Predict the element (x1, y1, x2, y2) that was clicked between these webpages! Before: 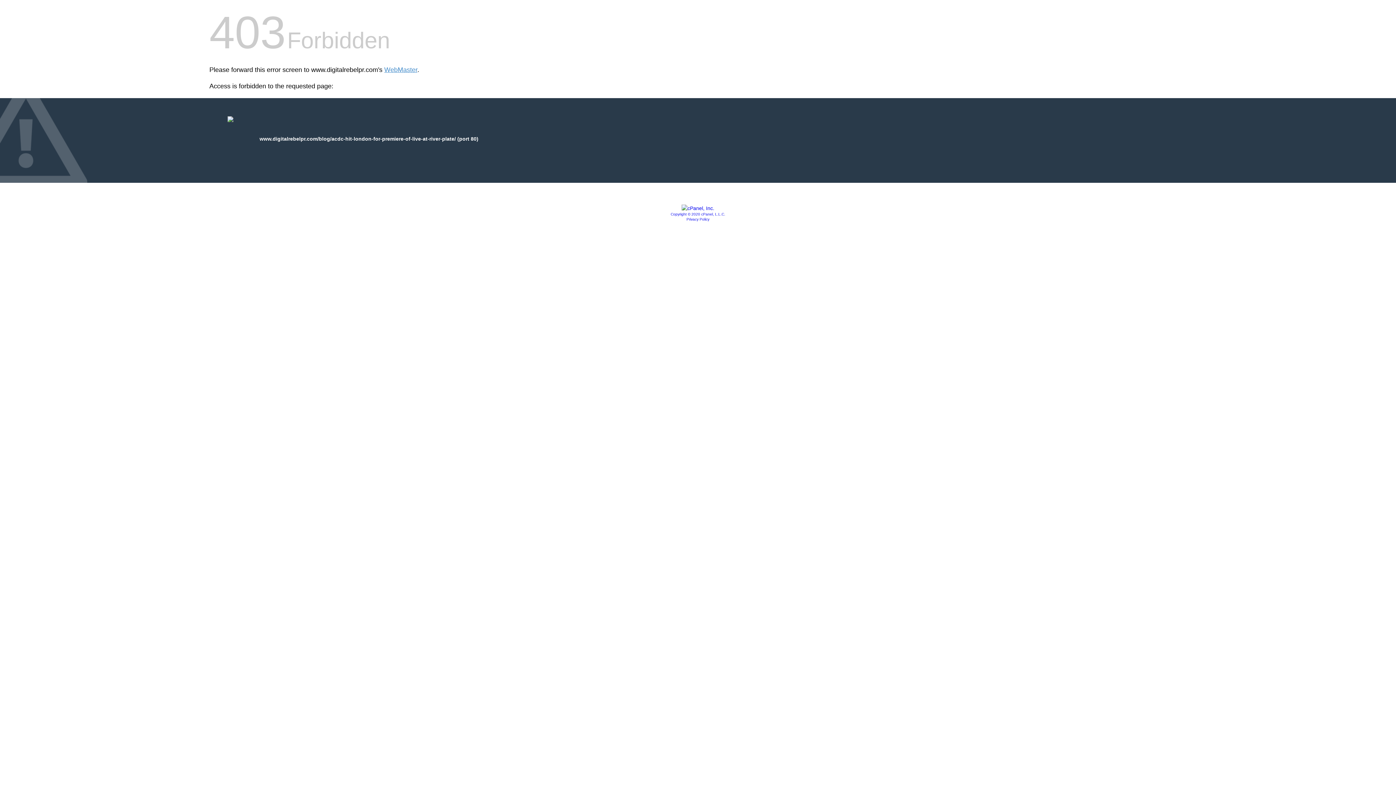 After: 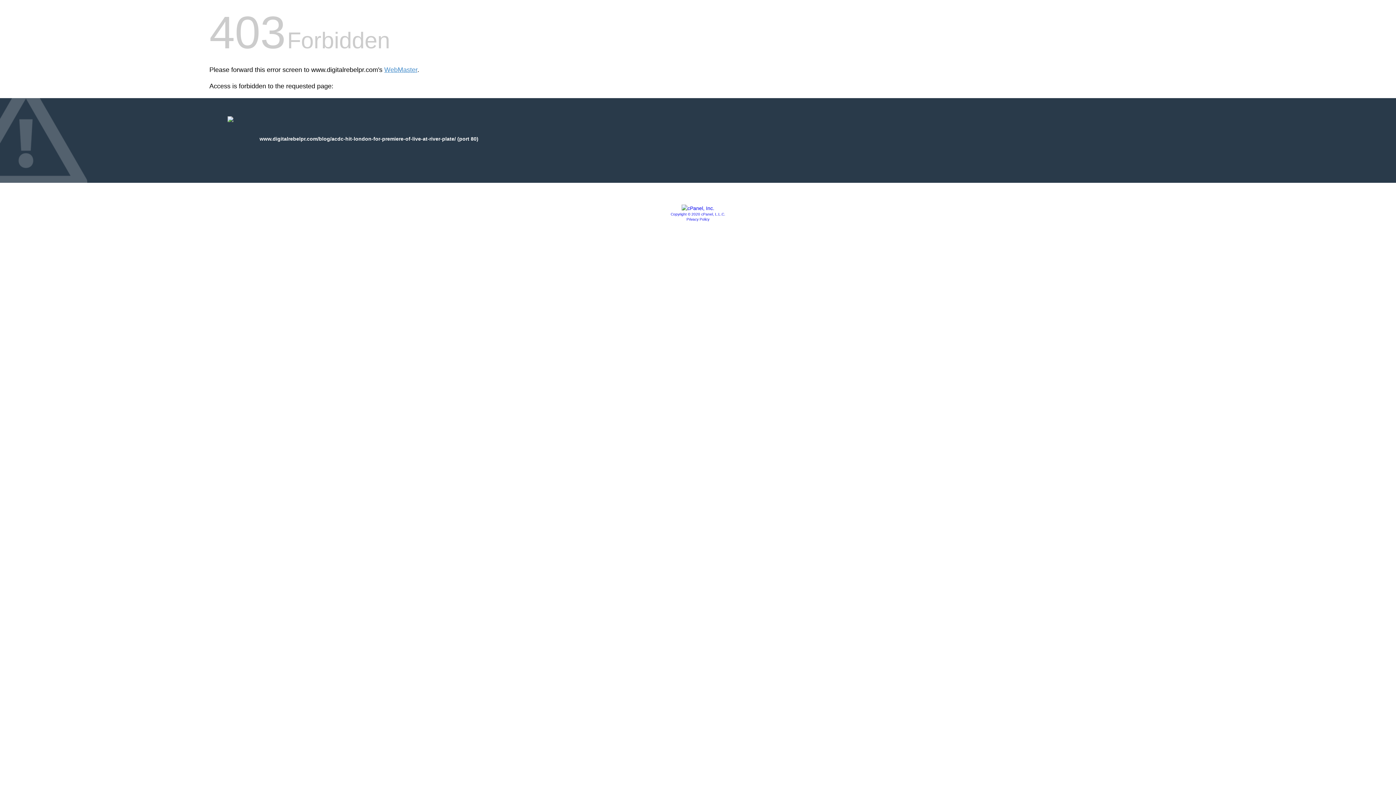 Action: bbox: (681, 205, 714, 211)